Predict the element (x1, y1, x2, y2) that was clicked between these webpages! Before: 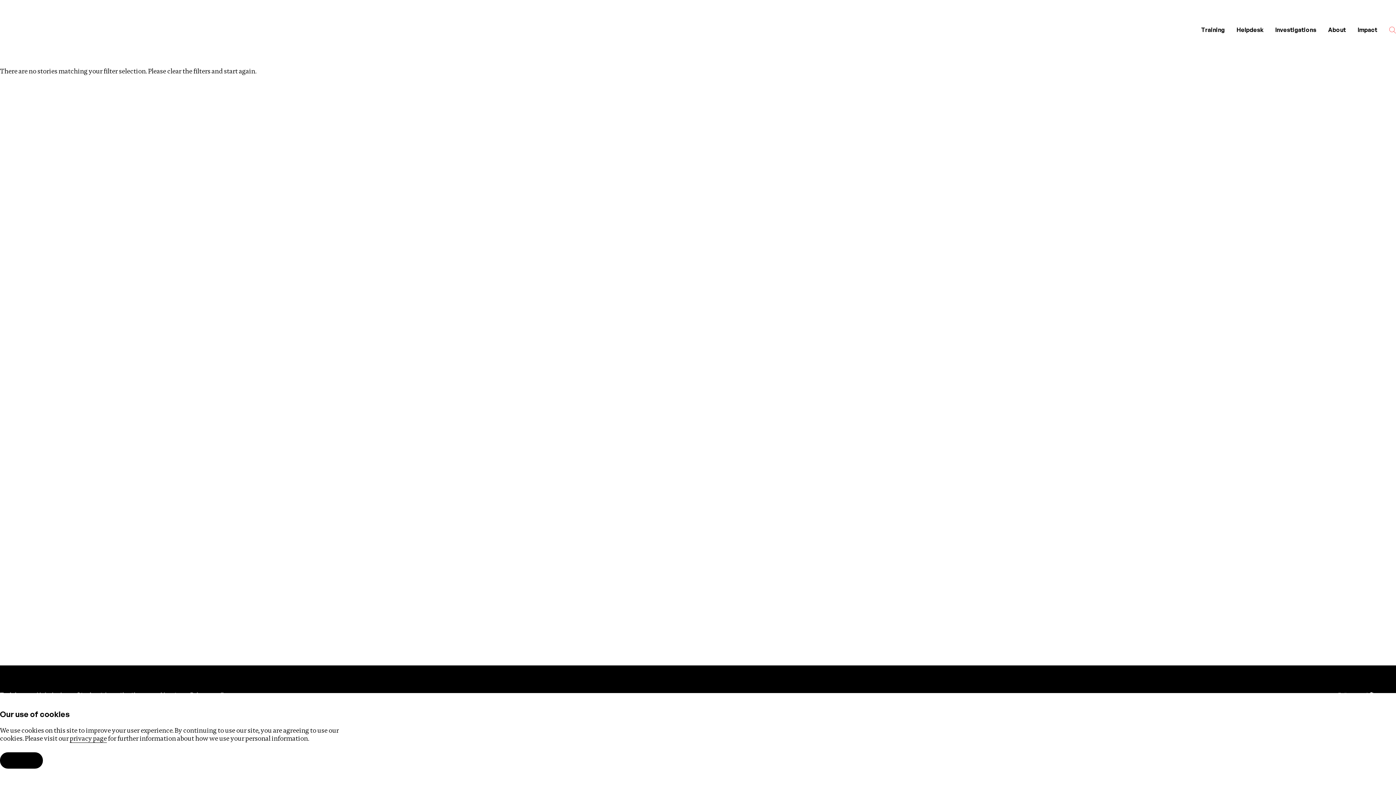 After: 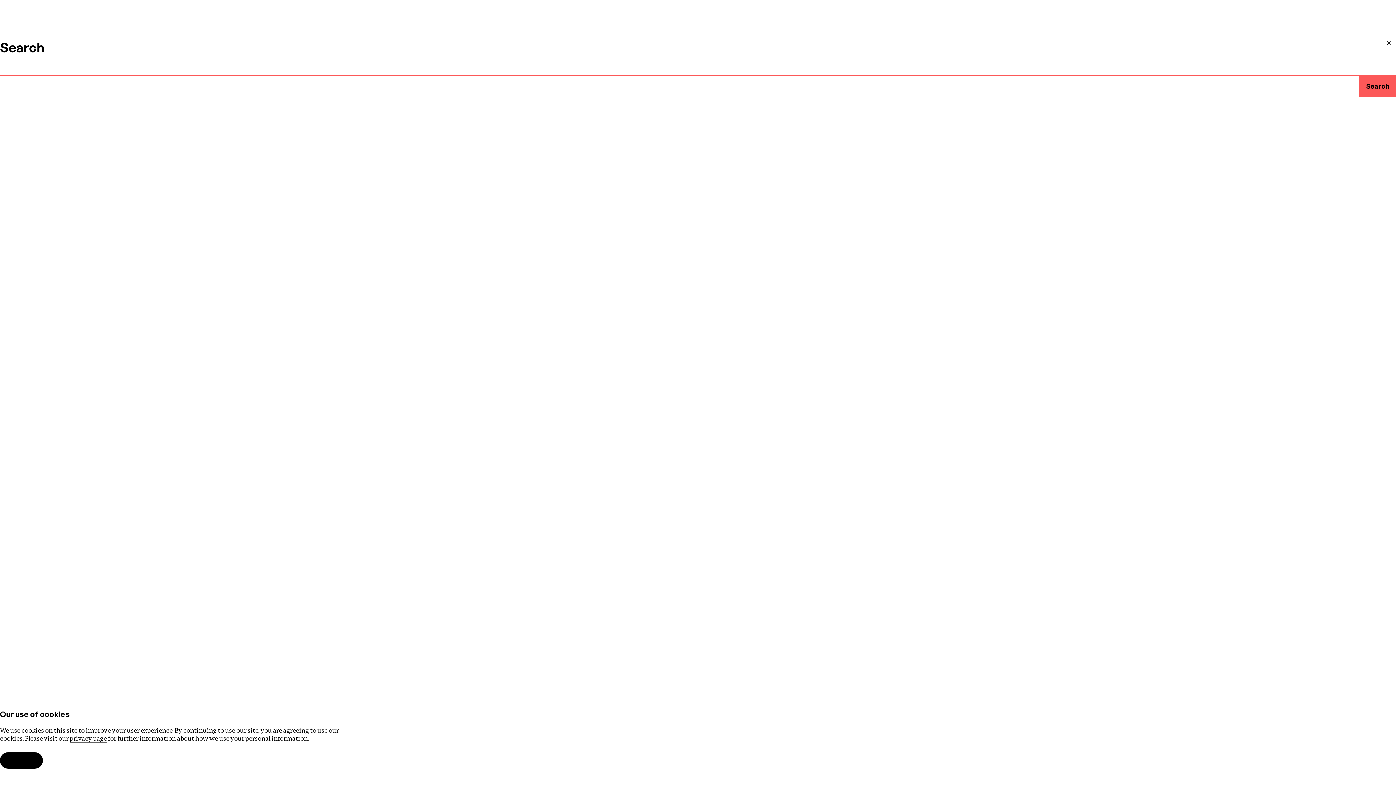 Action: label: Open the search bar bbox: (1383, 20, 1402, 39)